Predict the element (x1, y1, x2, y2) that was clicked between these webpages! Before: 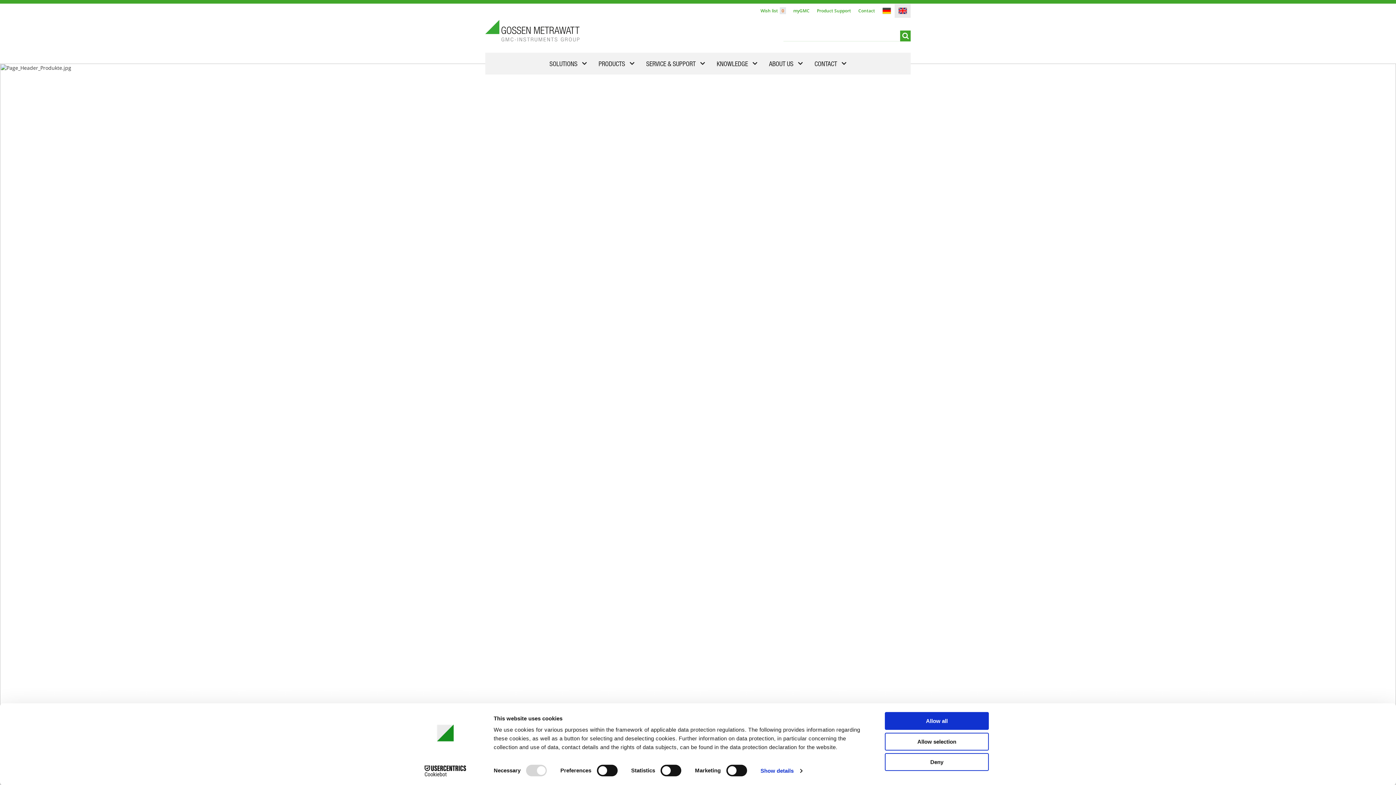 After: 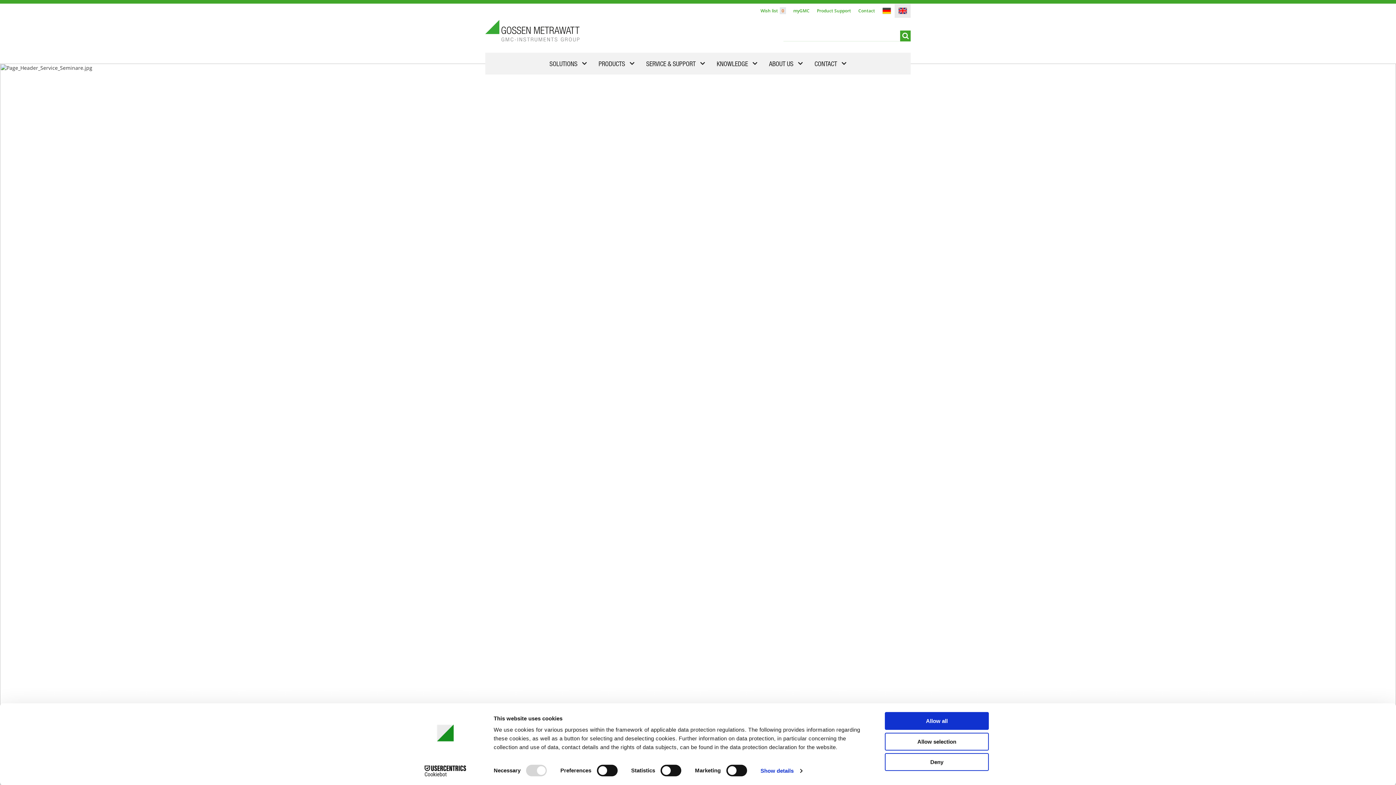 Action: label: KNOWLEDGE bbox: (711, 52, 762, 75)